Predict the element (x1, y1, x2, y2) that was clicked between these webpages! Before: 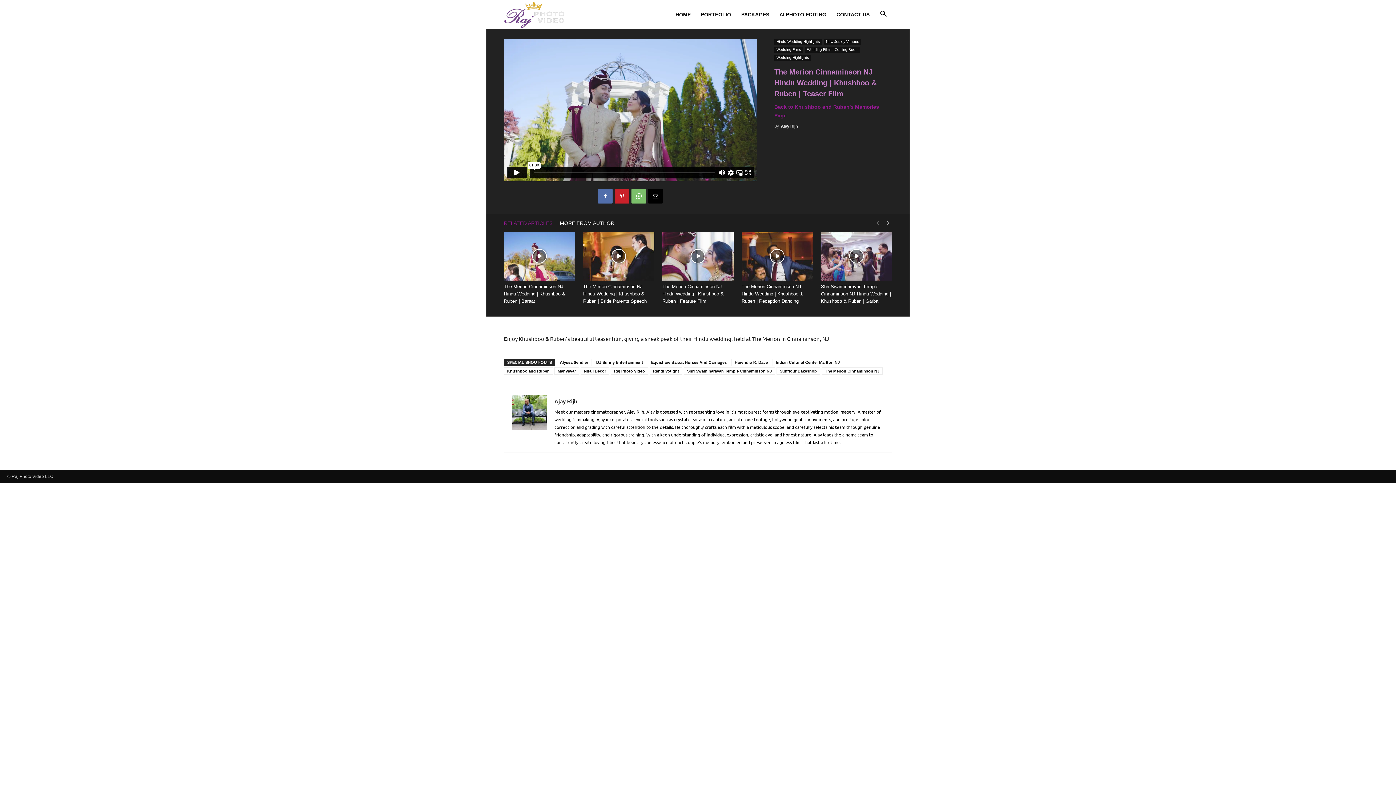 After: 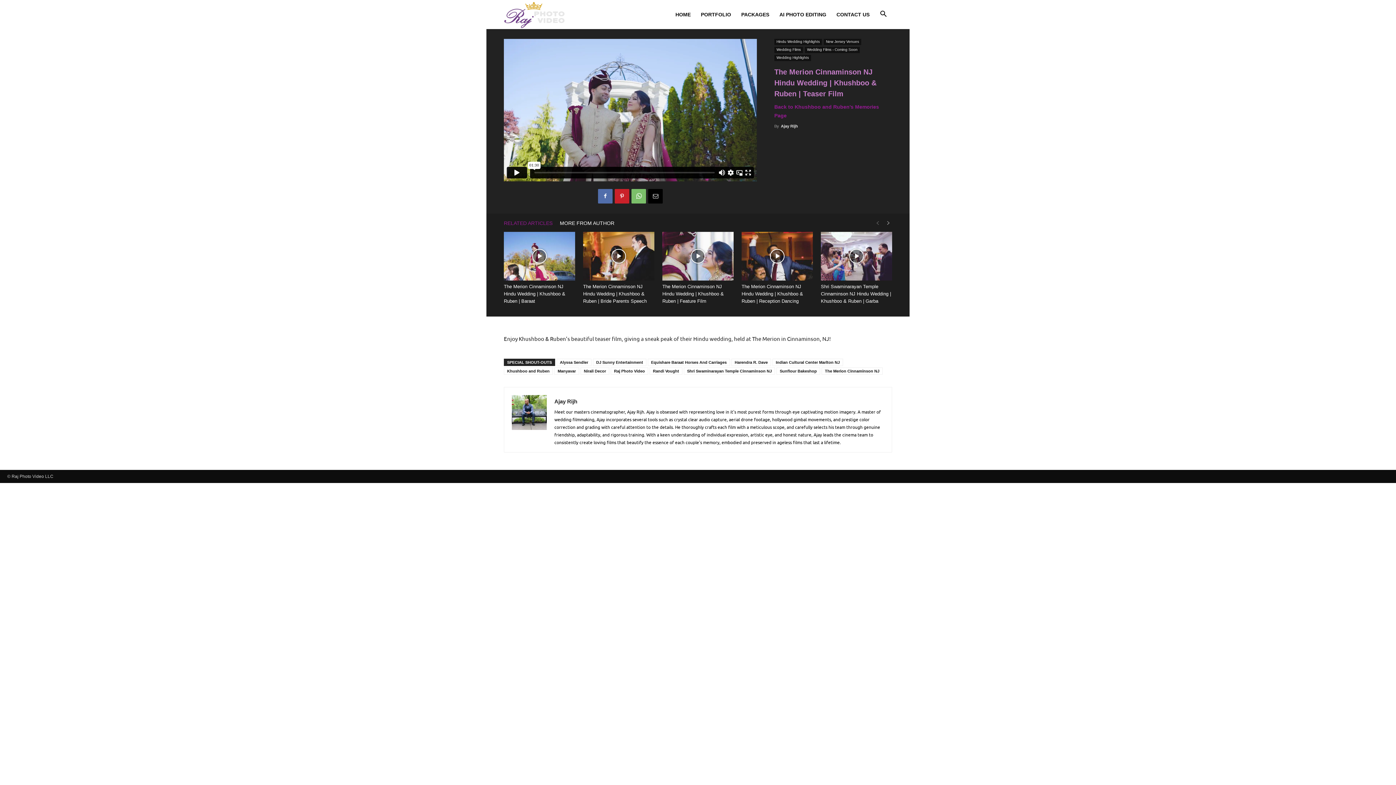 Action: label: RELATED ARTICLES bbox: (504, 217, 560, 227)